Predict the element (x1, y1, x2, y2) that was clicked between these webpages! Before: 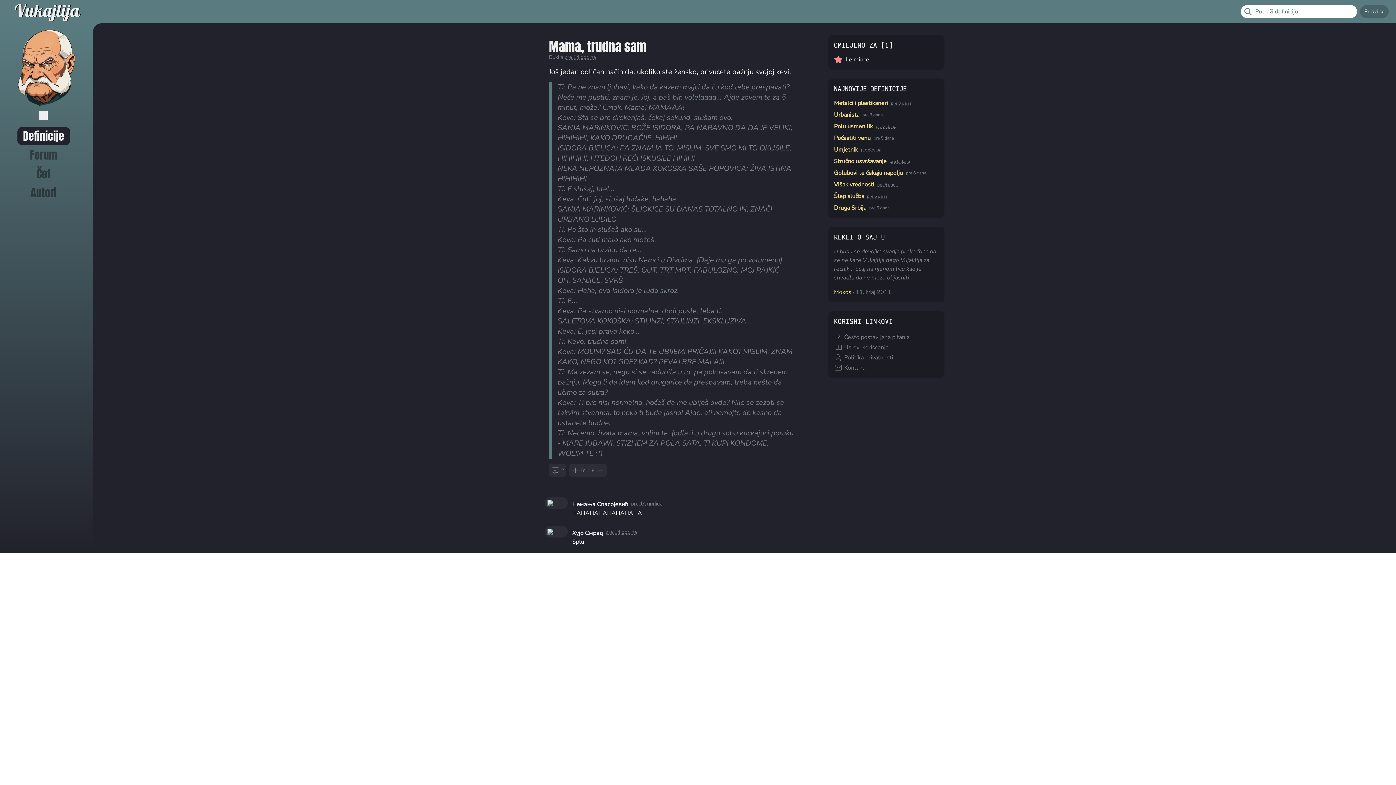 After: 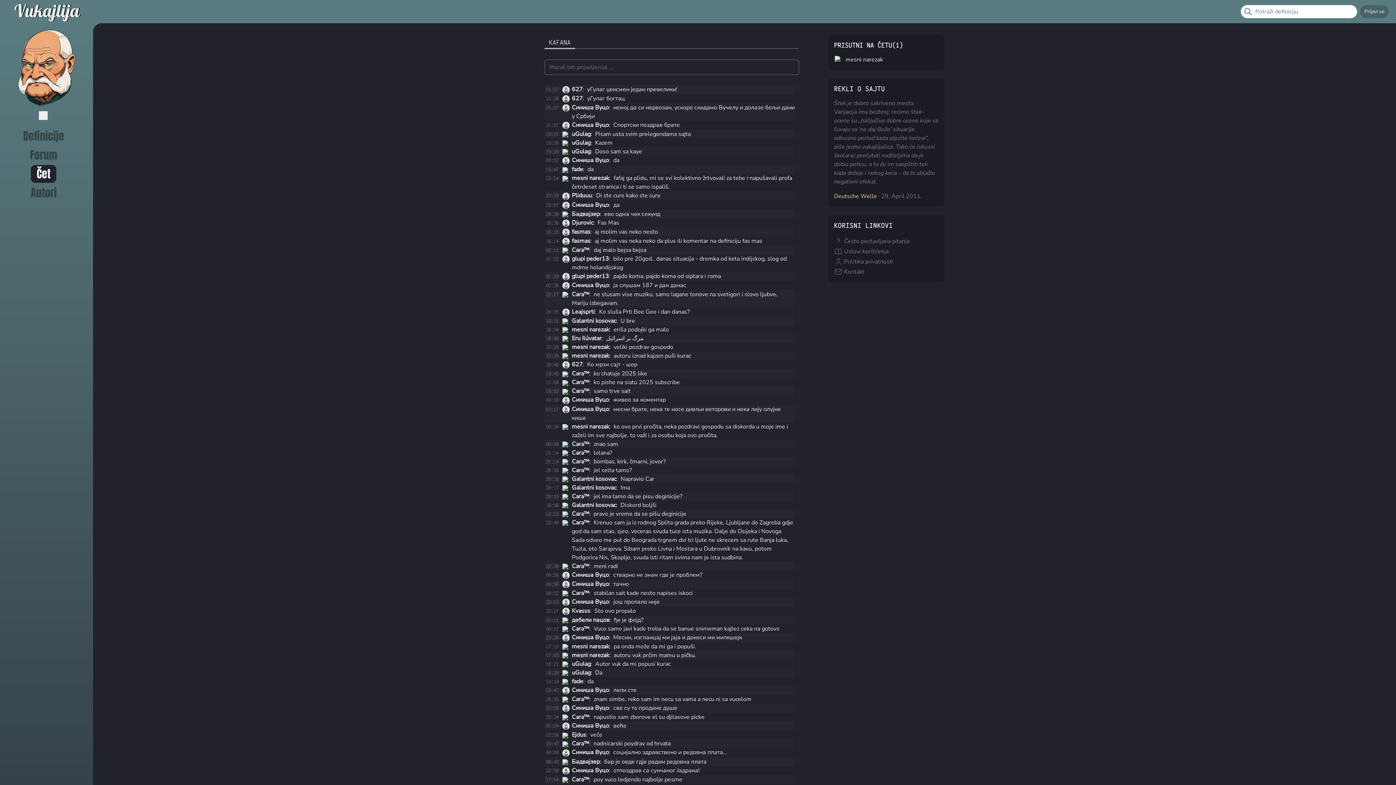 Action: label: Čet bbox: (30, 165, 56, 183)